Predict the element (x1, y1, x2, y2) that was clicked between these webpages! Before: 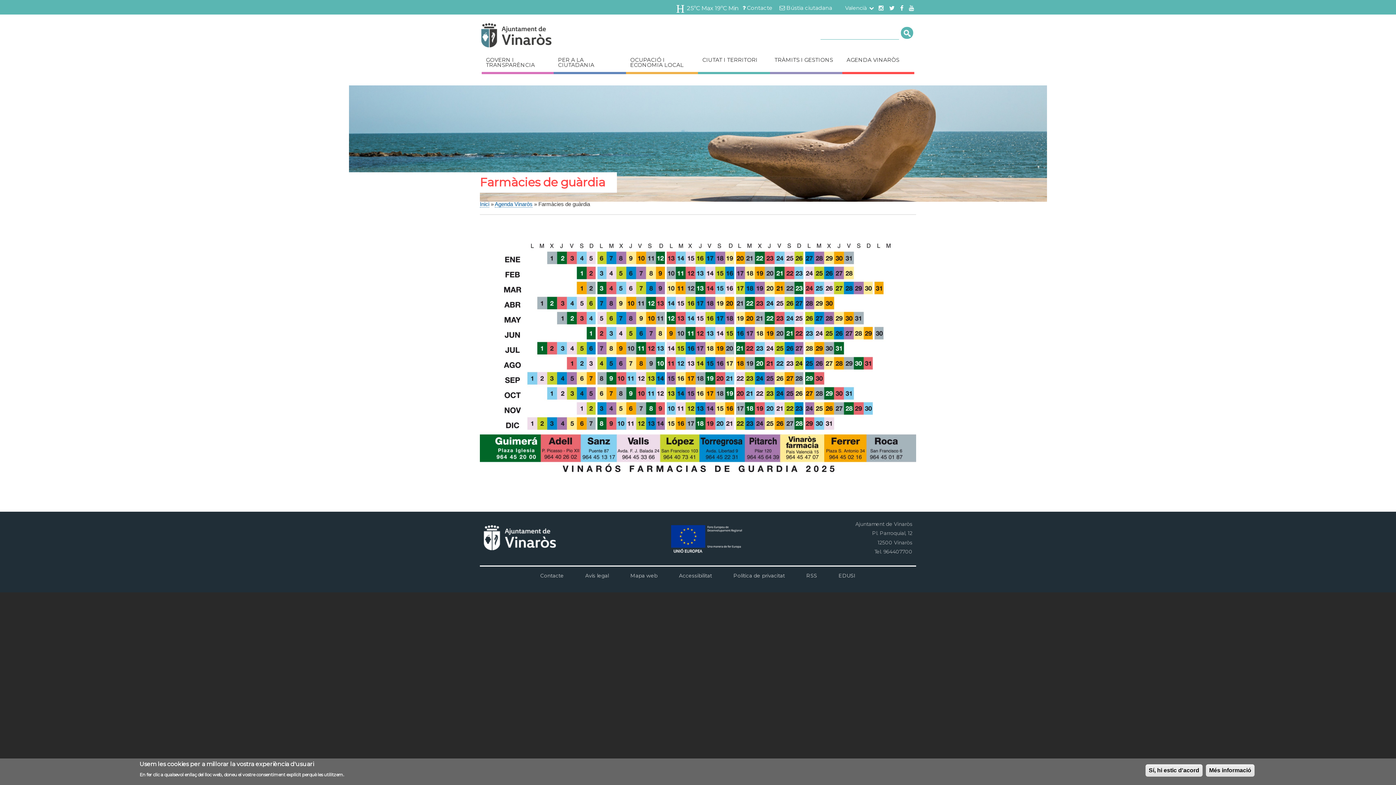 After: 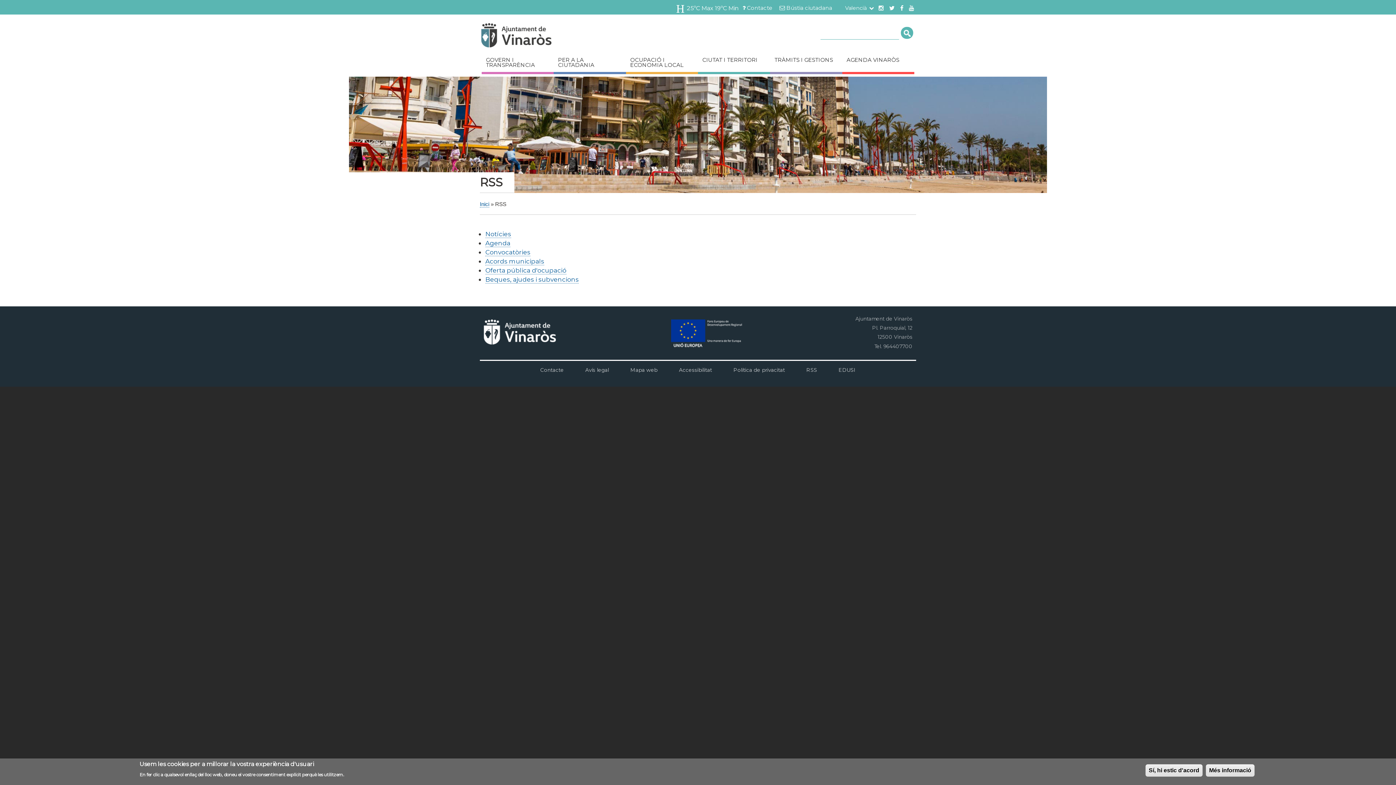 Action: bbox: (806, 572, 817, 579) label: RSS